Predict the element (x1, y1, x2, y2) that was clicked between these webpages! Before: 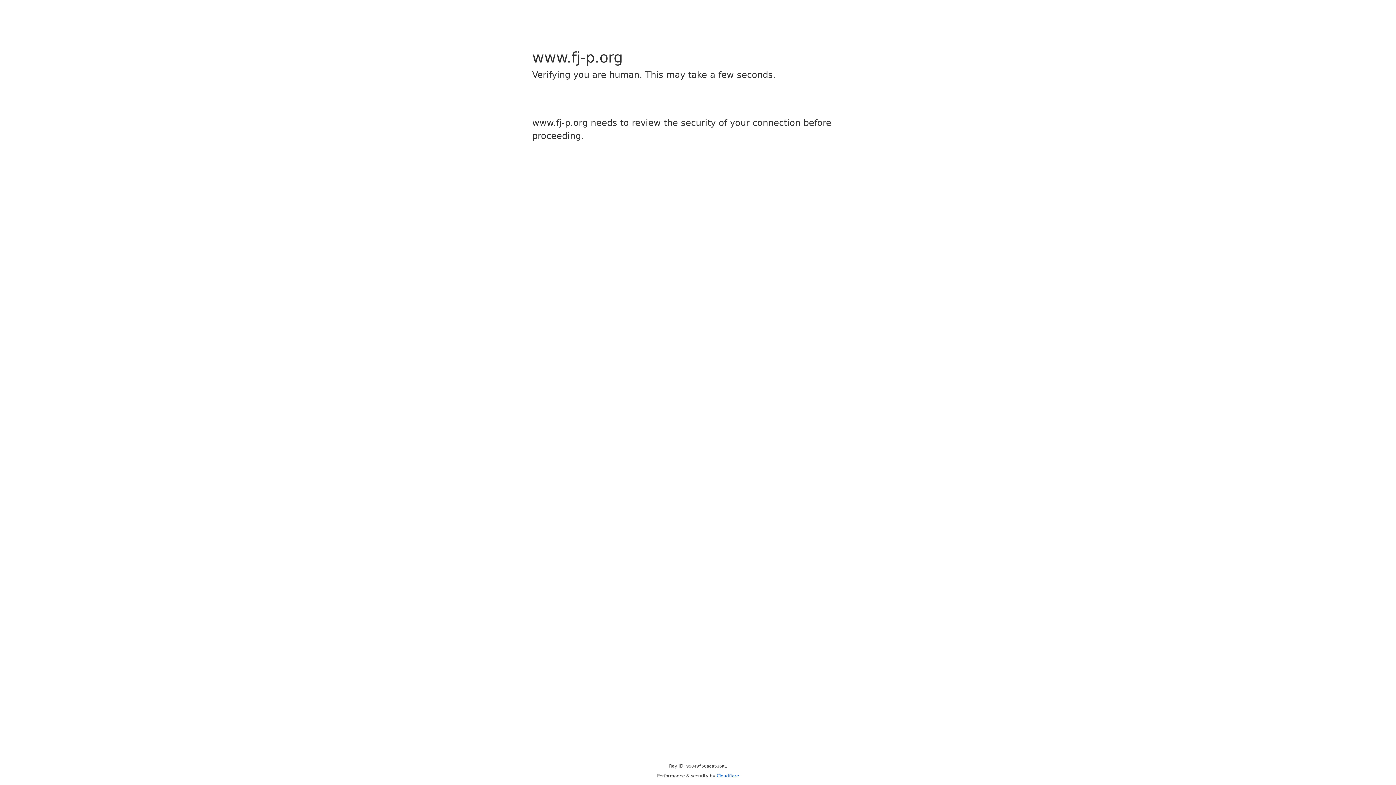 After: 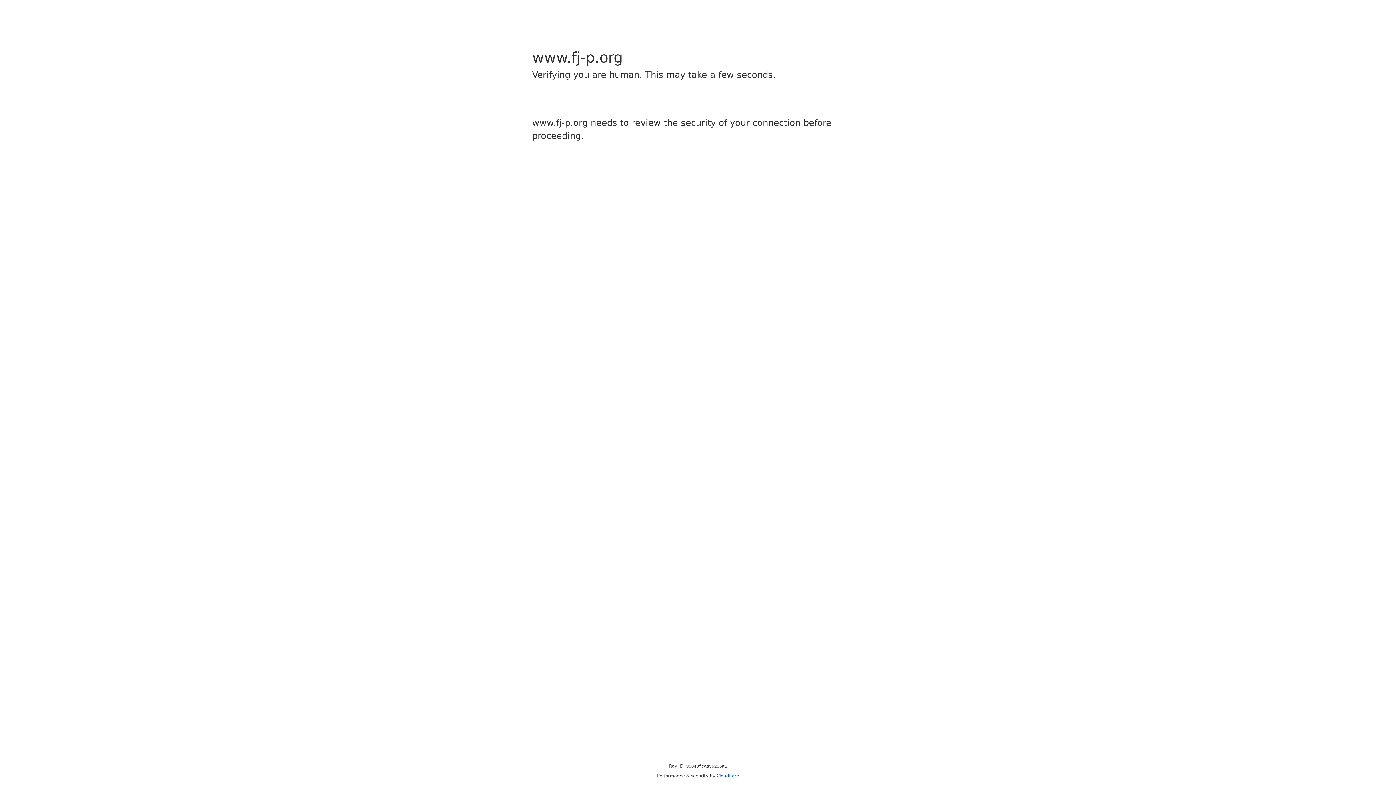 Action: bbox: (716, 773, 739, 778) label: Cloudflare